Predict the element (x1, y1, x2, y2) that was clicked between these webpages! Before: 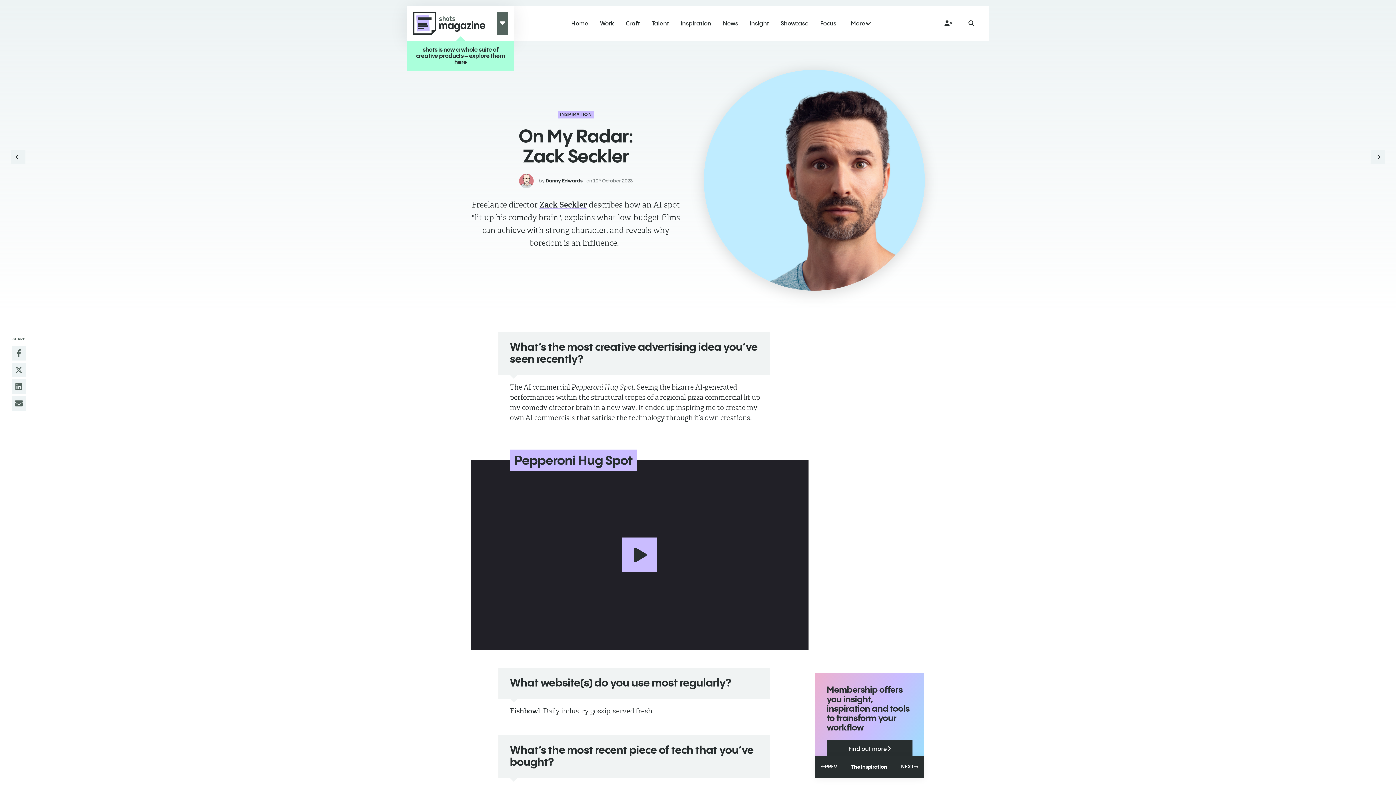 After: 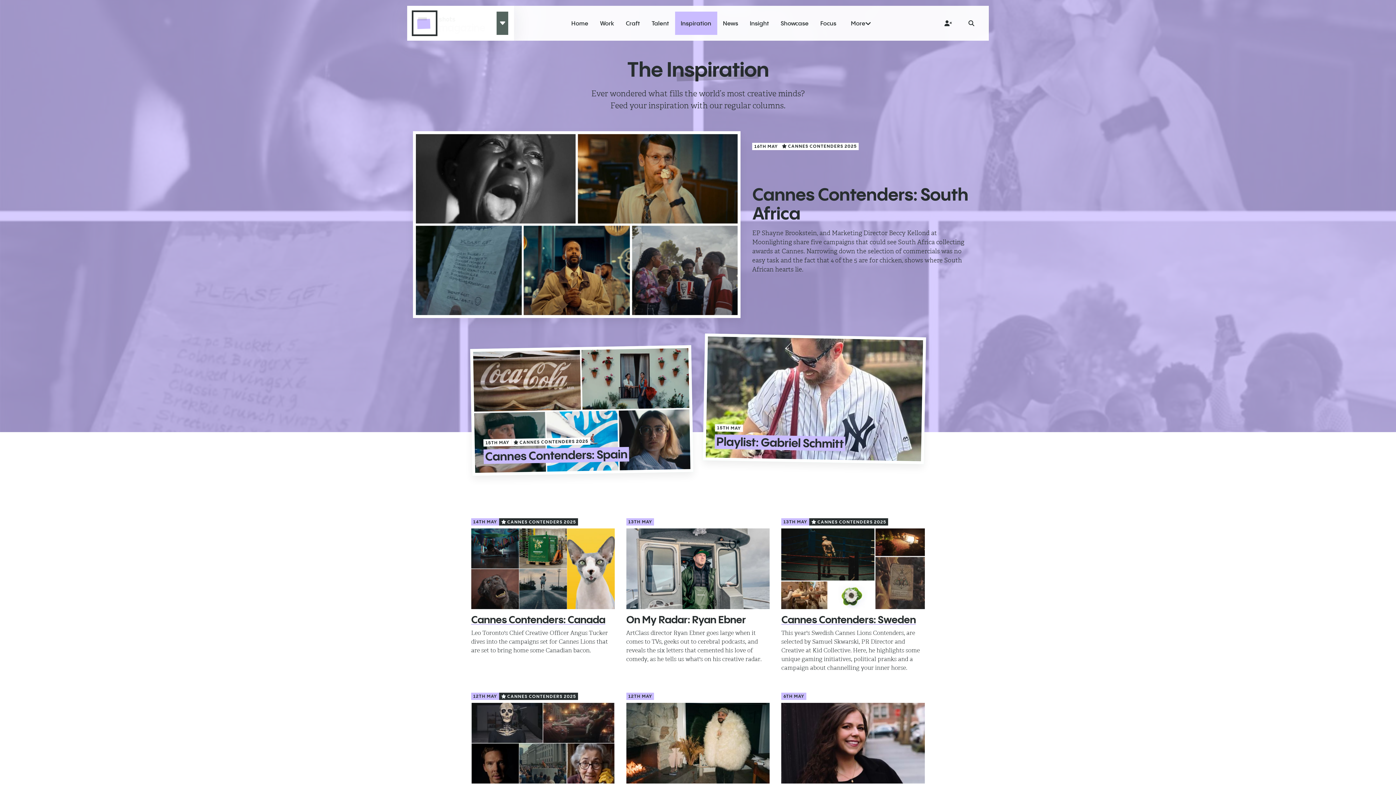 Action: label: INSPIRATION bbox: (557, 111, 594, 118)